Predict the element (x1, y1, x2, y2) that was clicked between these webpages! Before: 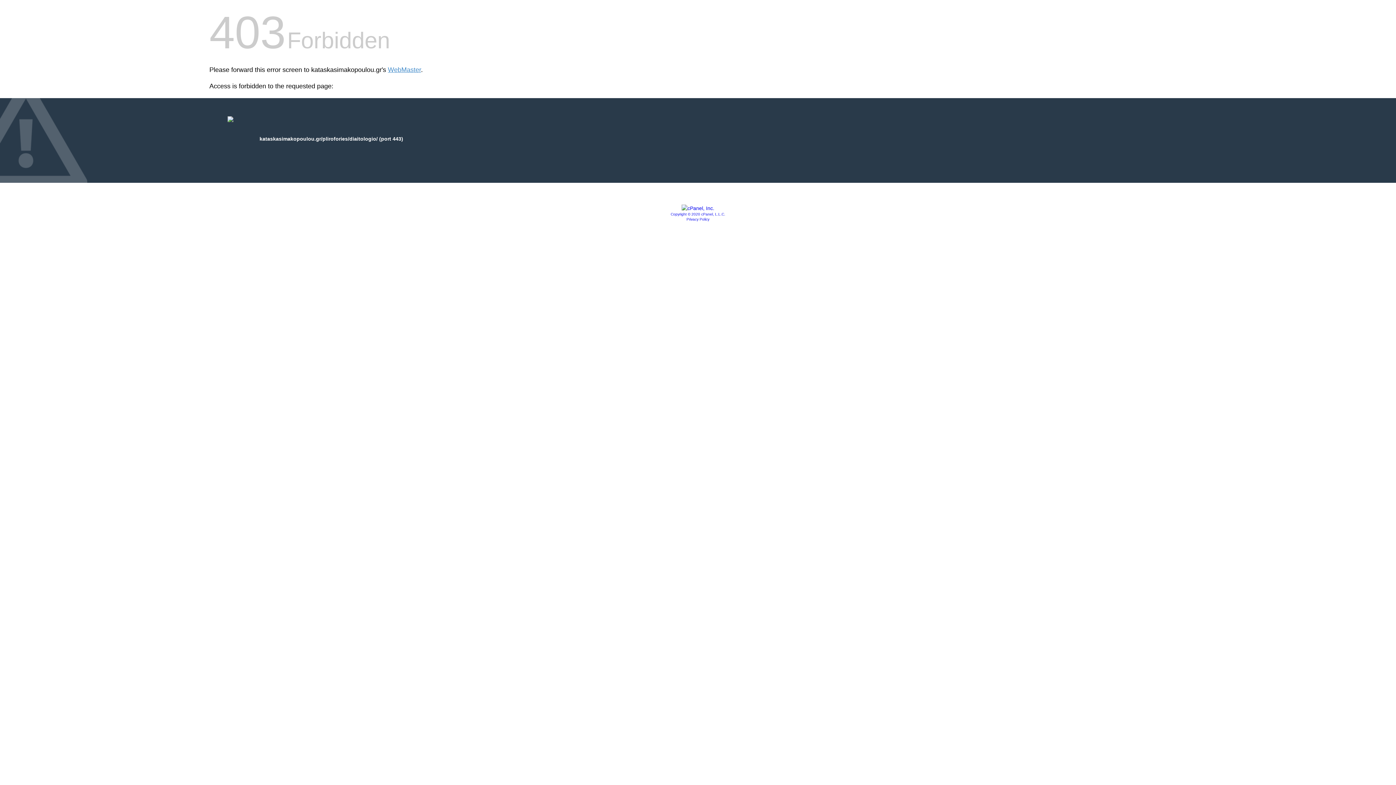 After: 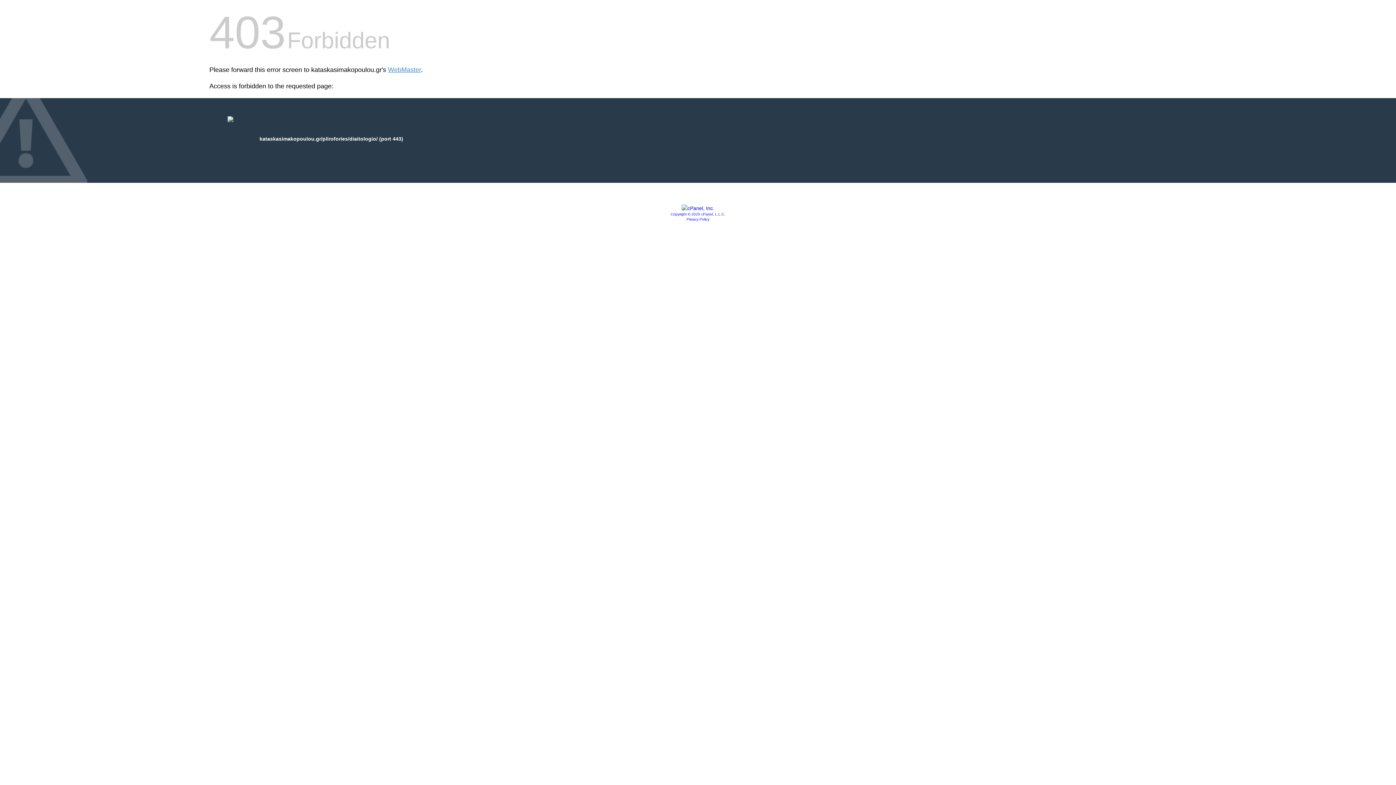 Action: bbox: (670, 212, 725, 216) label: Copyright © 2020 cPanel, L.L.C.